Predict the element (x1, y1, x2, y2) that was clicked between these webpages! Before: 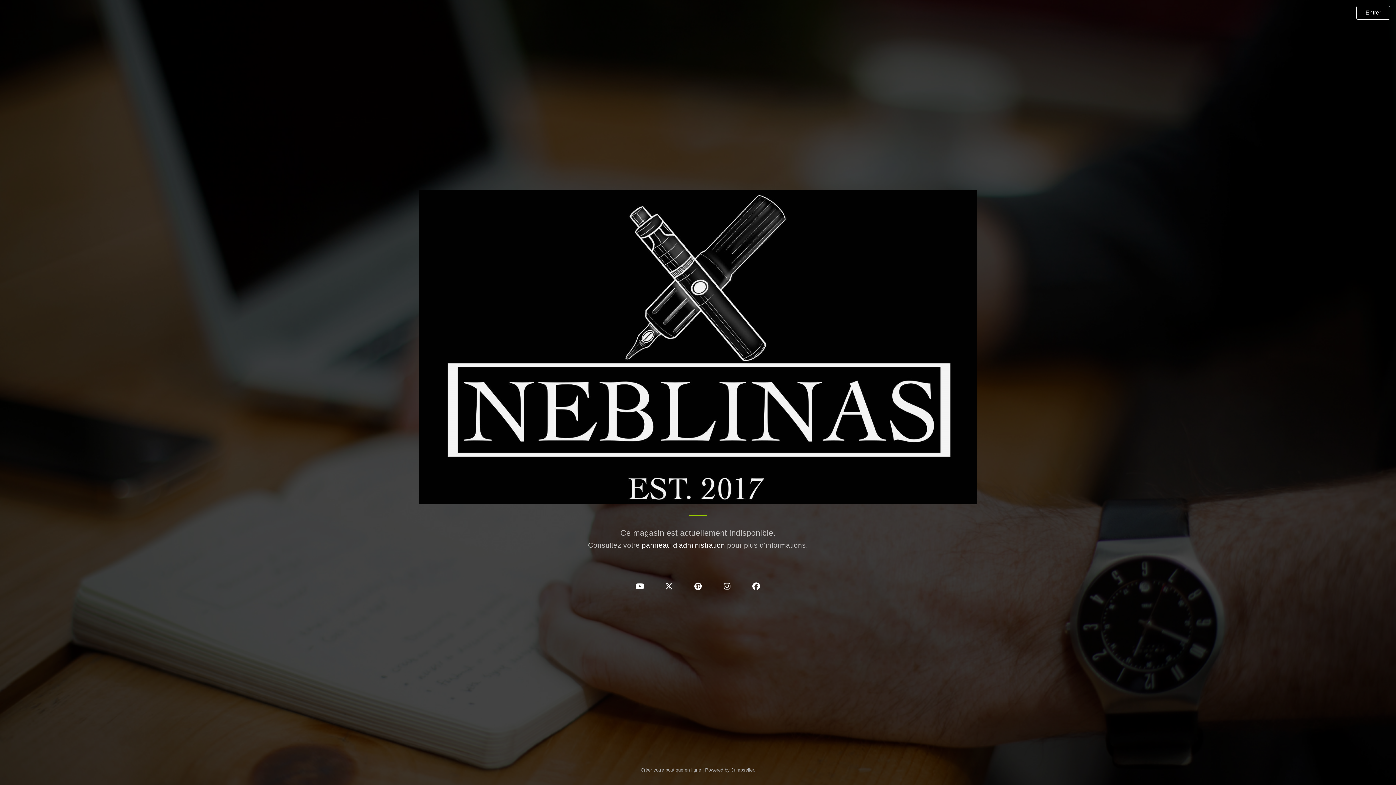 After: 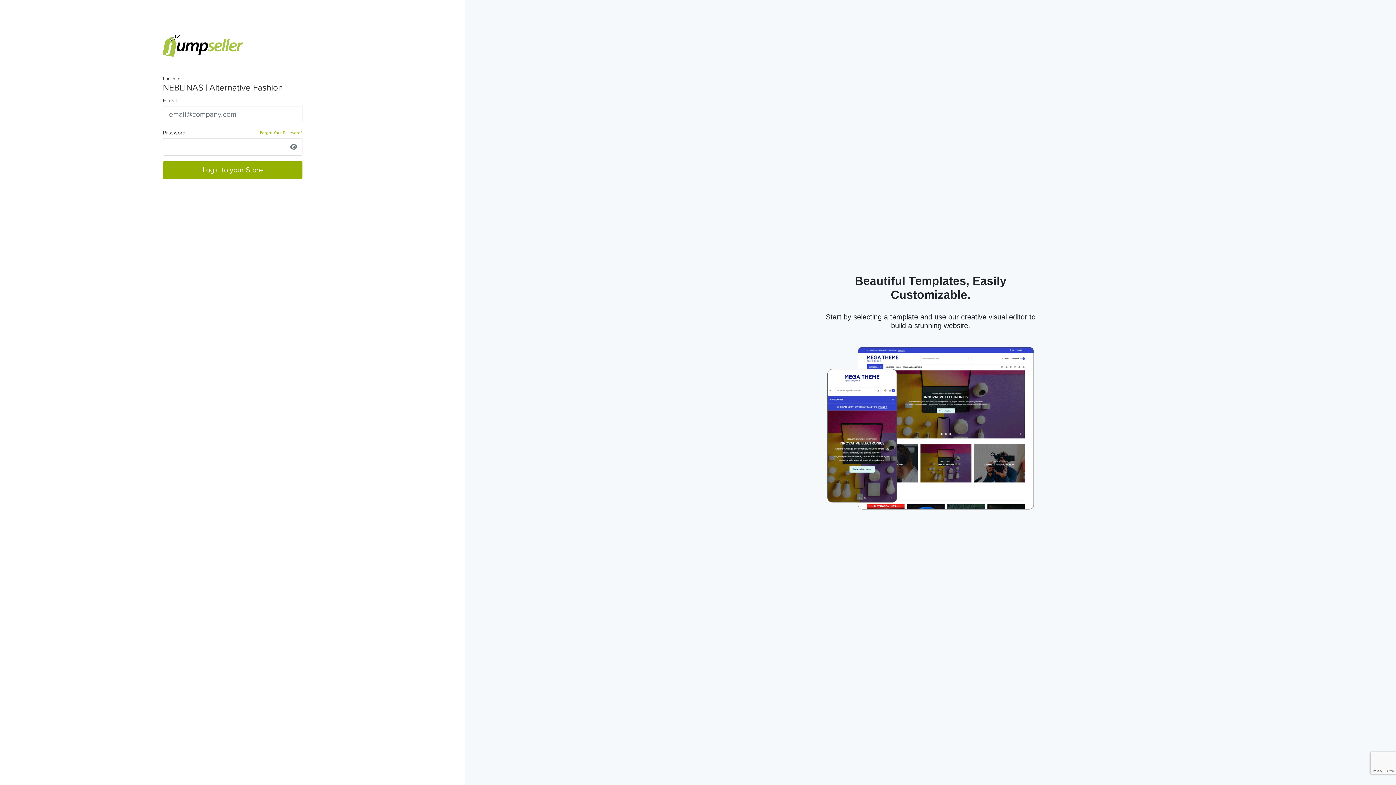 Action: bbox: (641, 541, 725, 549) label: panneau d'administration